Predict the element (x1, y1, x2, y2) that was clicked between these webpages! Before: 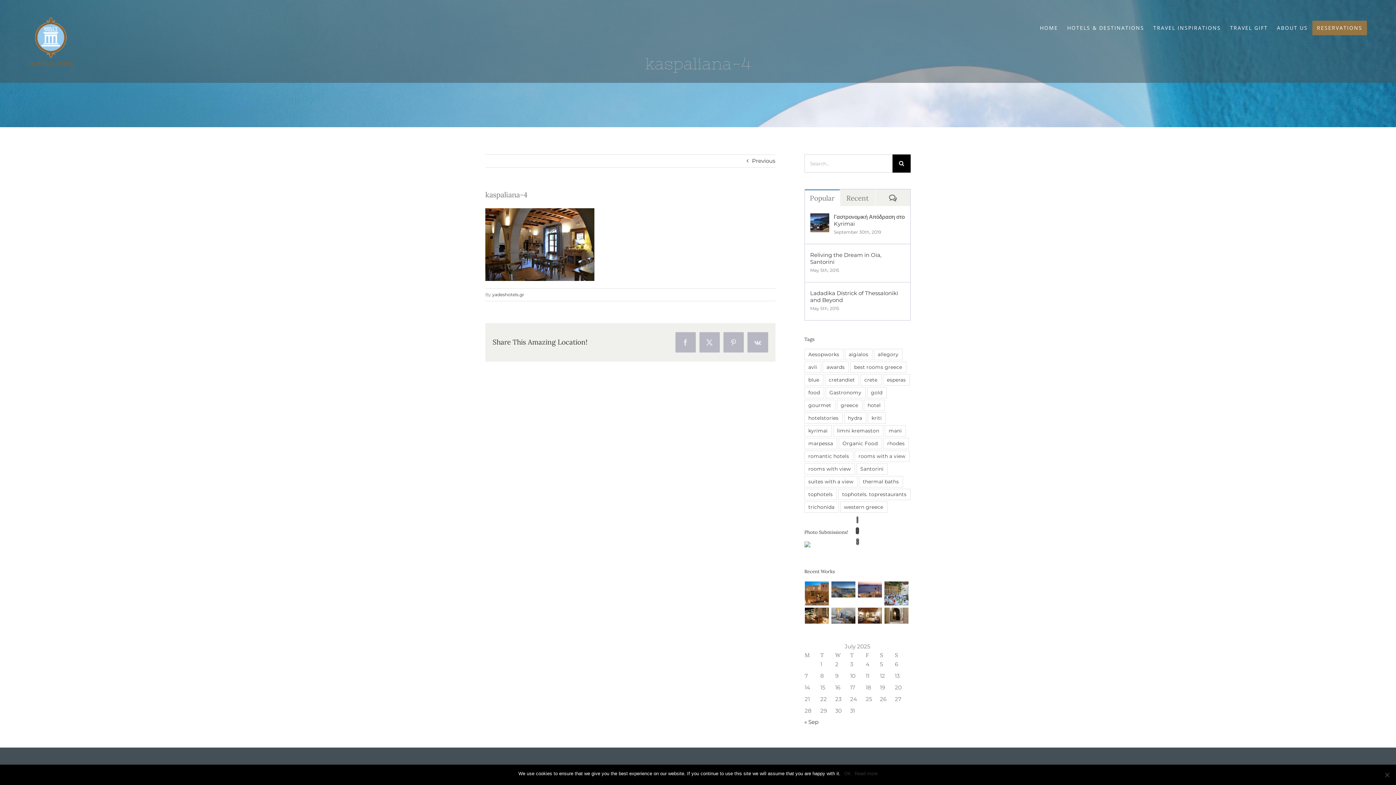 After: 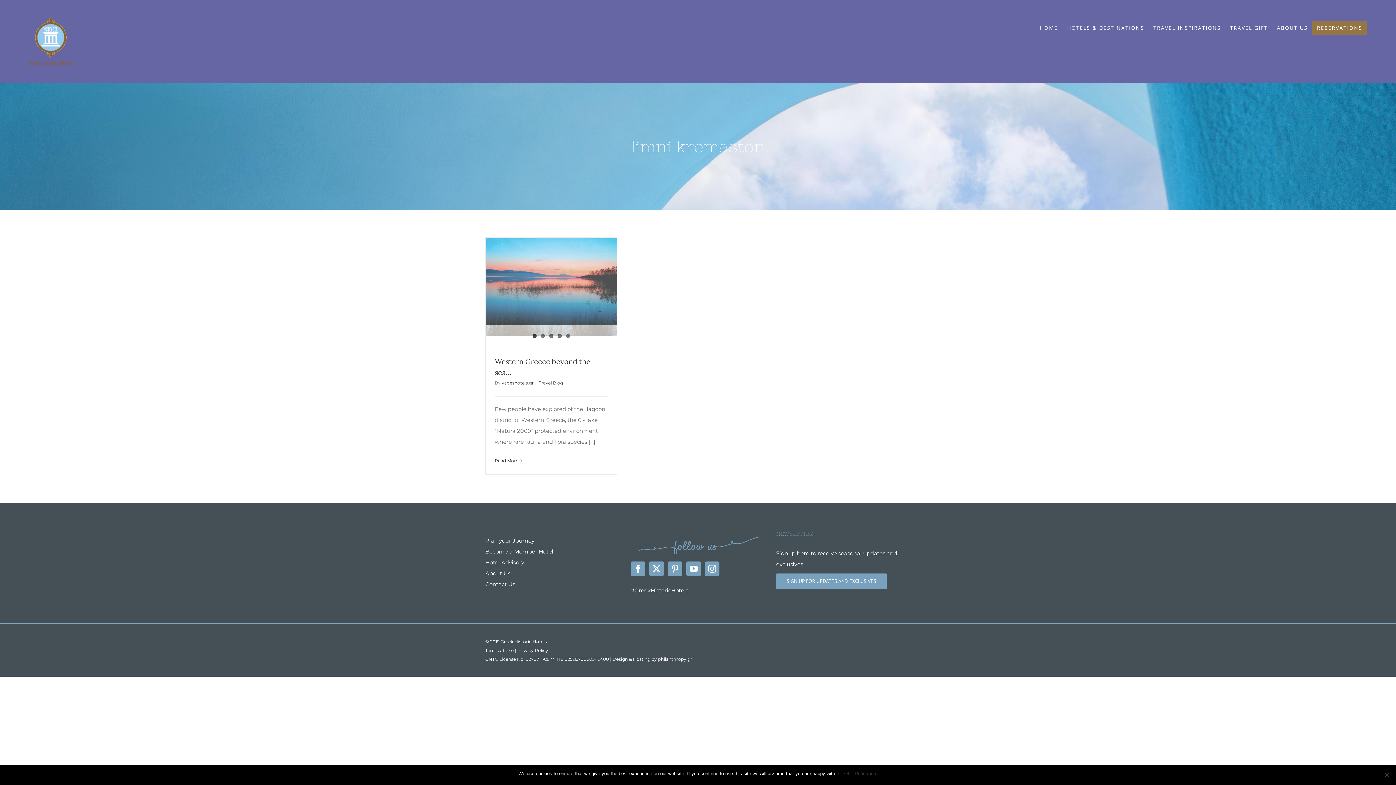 Action: bbox: (833, 425, 883, 436) label: limni kremaston (1 item)